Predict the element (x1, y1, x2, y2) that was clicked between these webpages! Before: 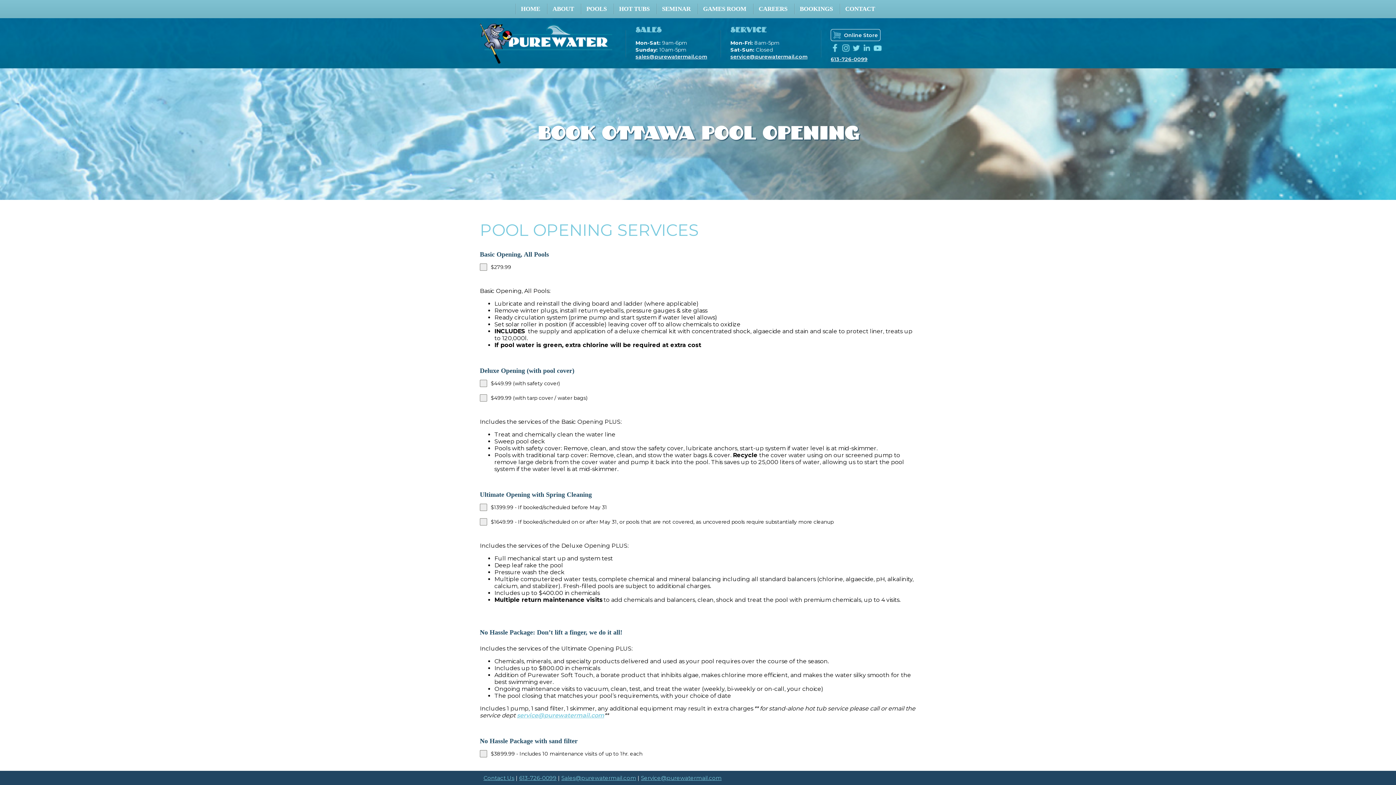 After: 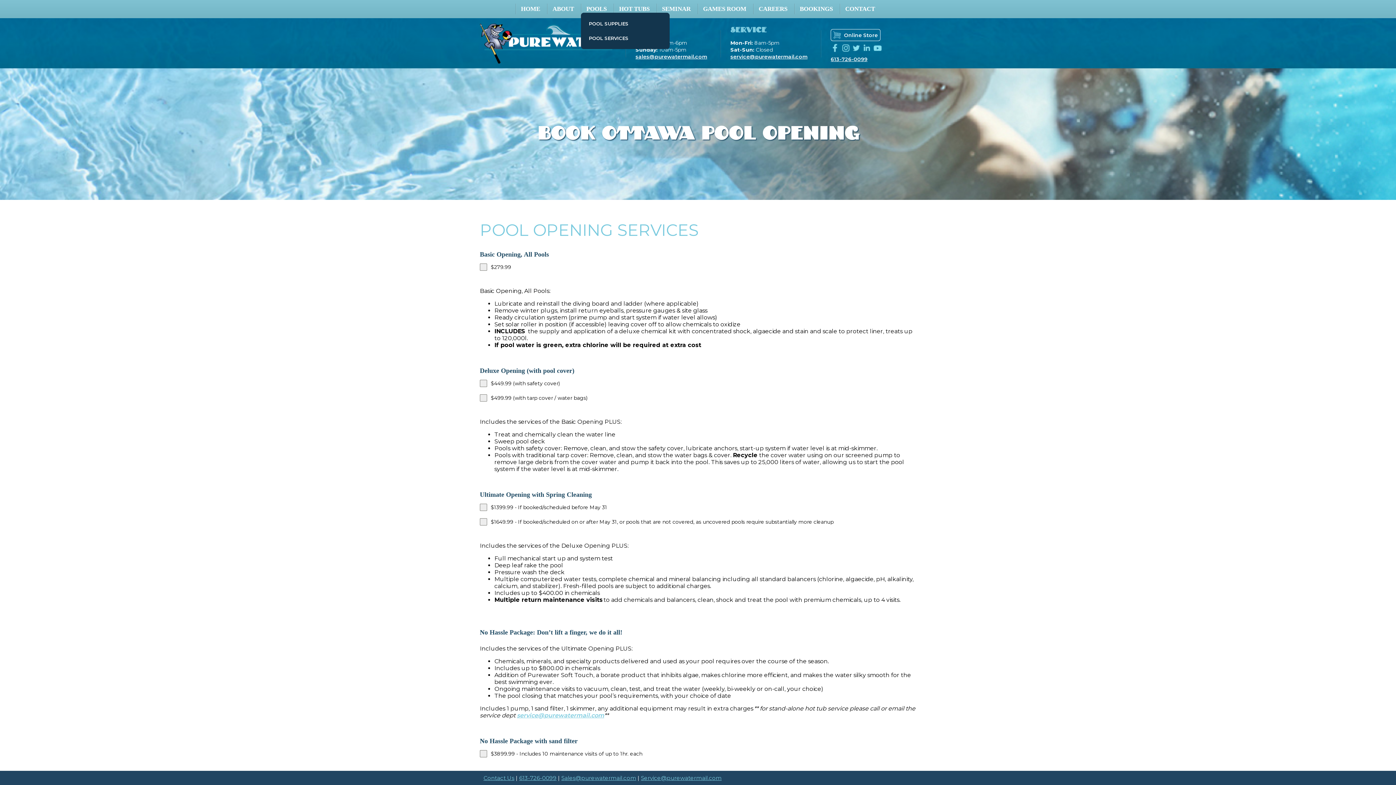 Action: label: POOLS bbox: (581, 3, 612, 14)